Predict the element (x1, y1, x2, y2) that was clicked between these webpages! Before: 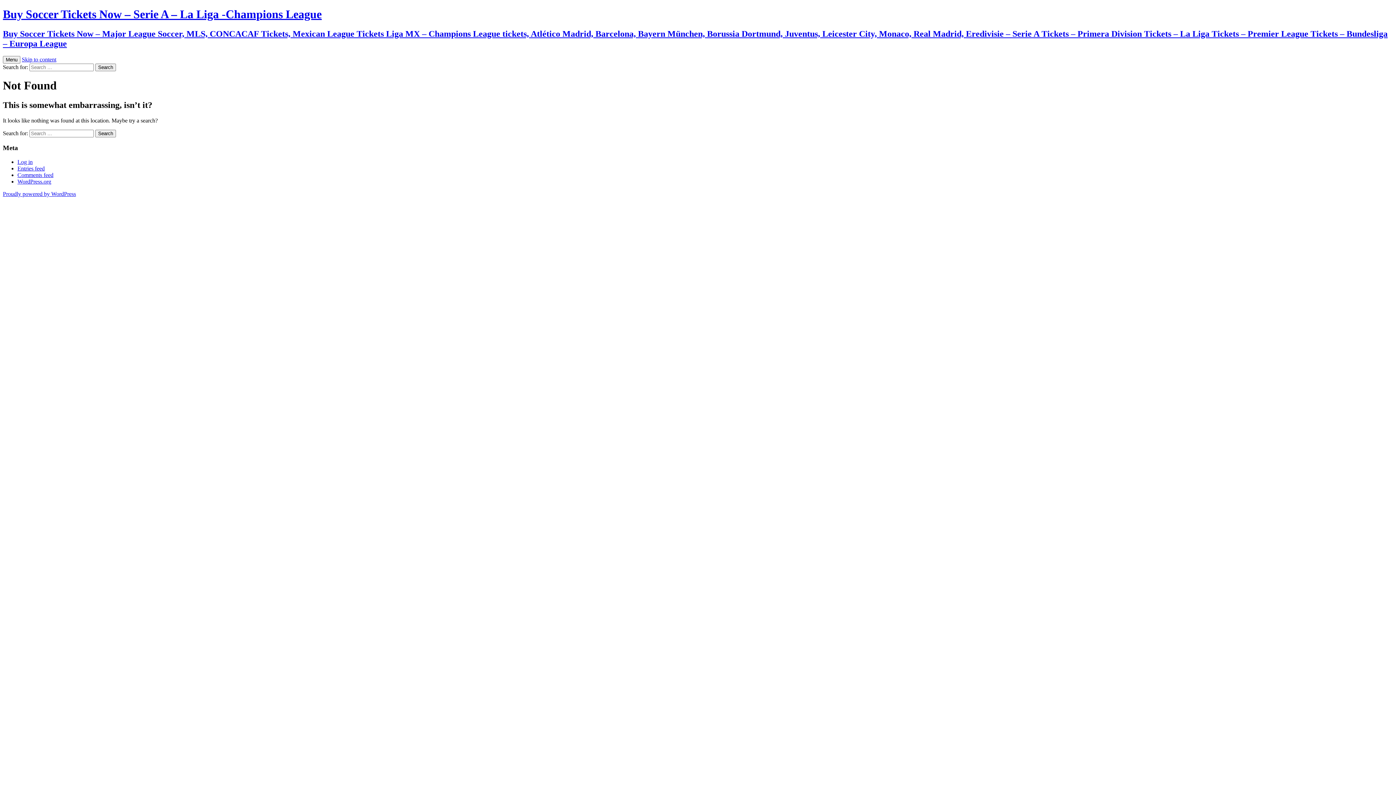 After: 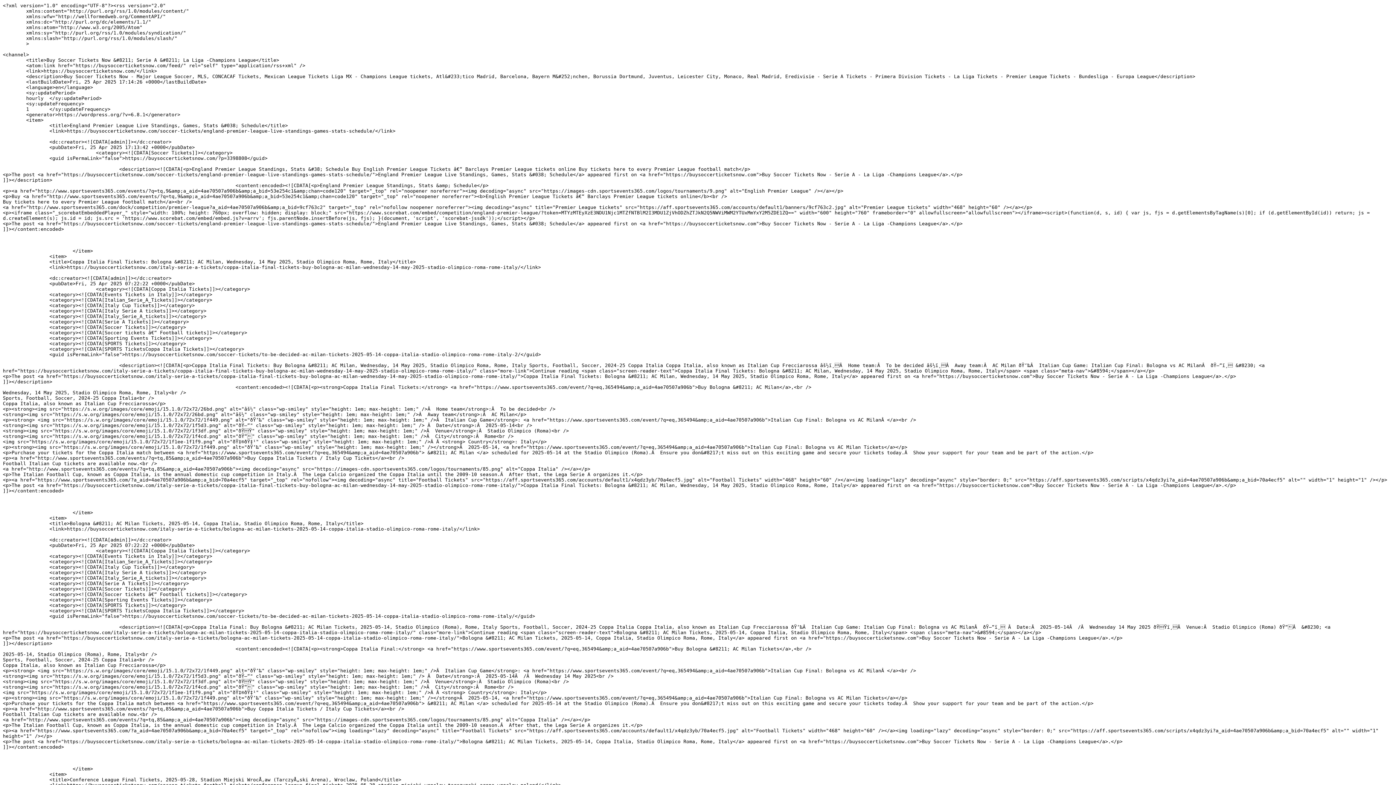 Action: label: Entries feed bbox: (17, 165, 44, 171)